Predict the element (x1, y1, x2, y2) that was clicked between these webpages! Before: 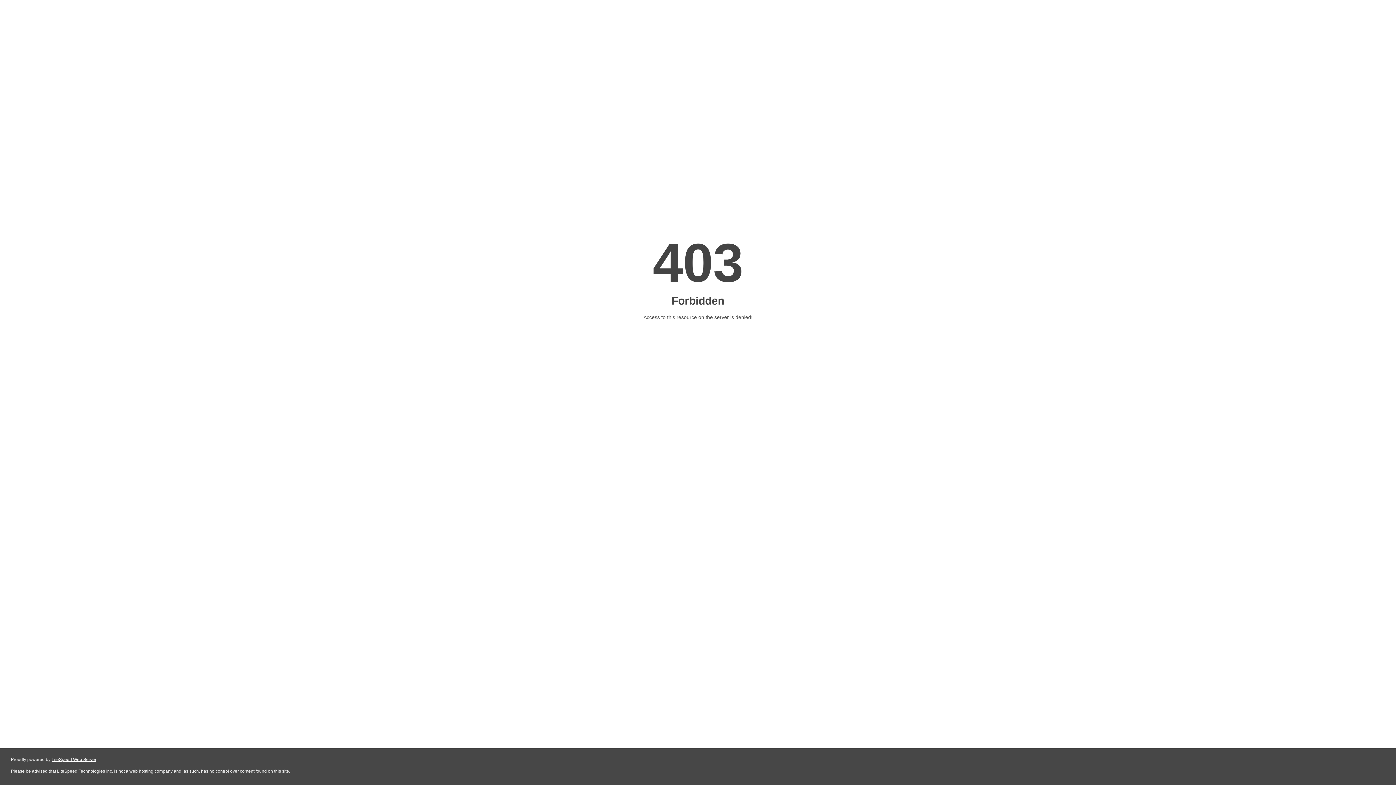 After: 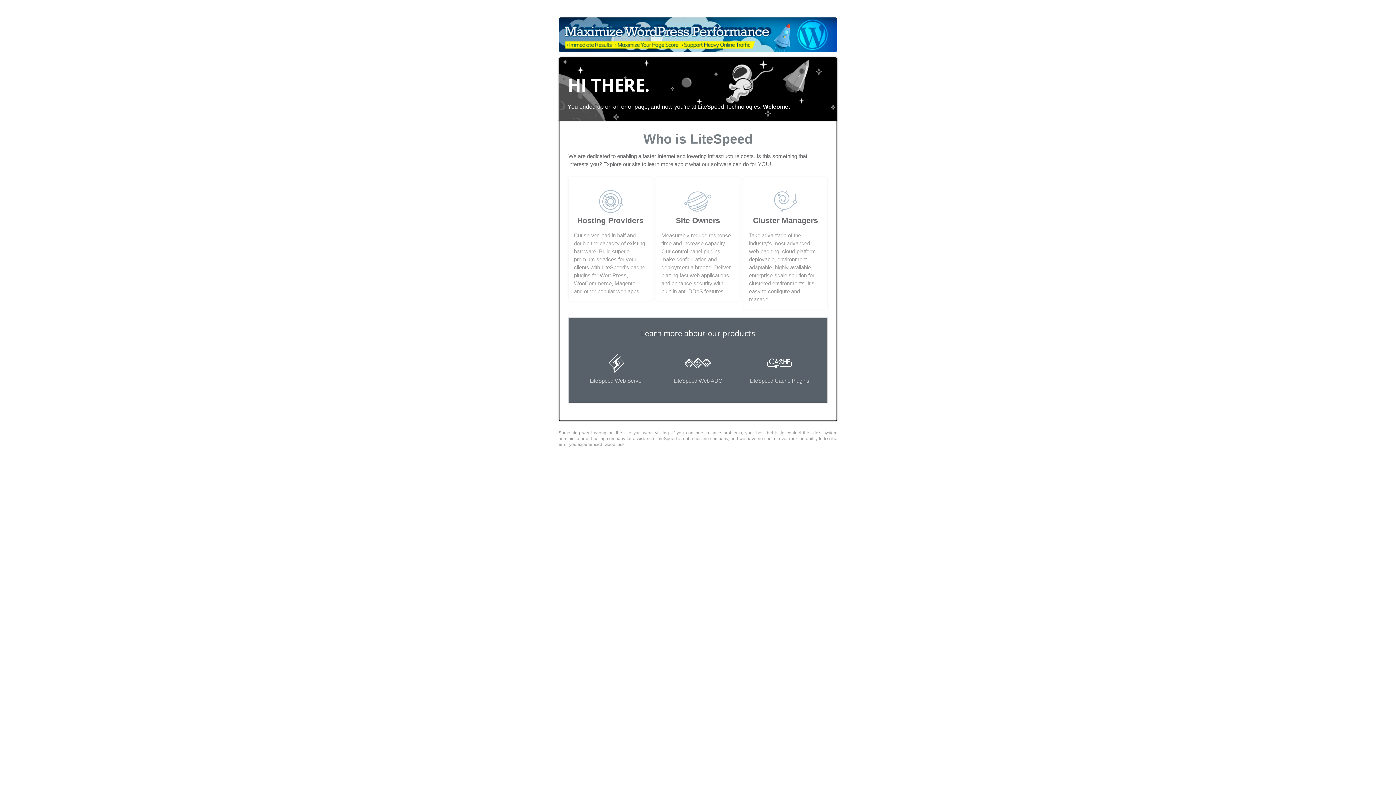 Action: label: LiteSpeed Web Server bbox: (51, 757, 96, 762)